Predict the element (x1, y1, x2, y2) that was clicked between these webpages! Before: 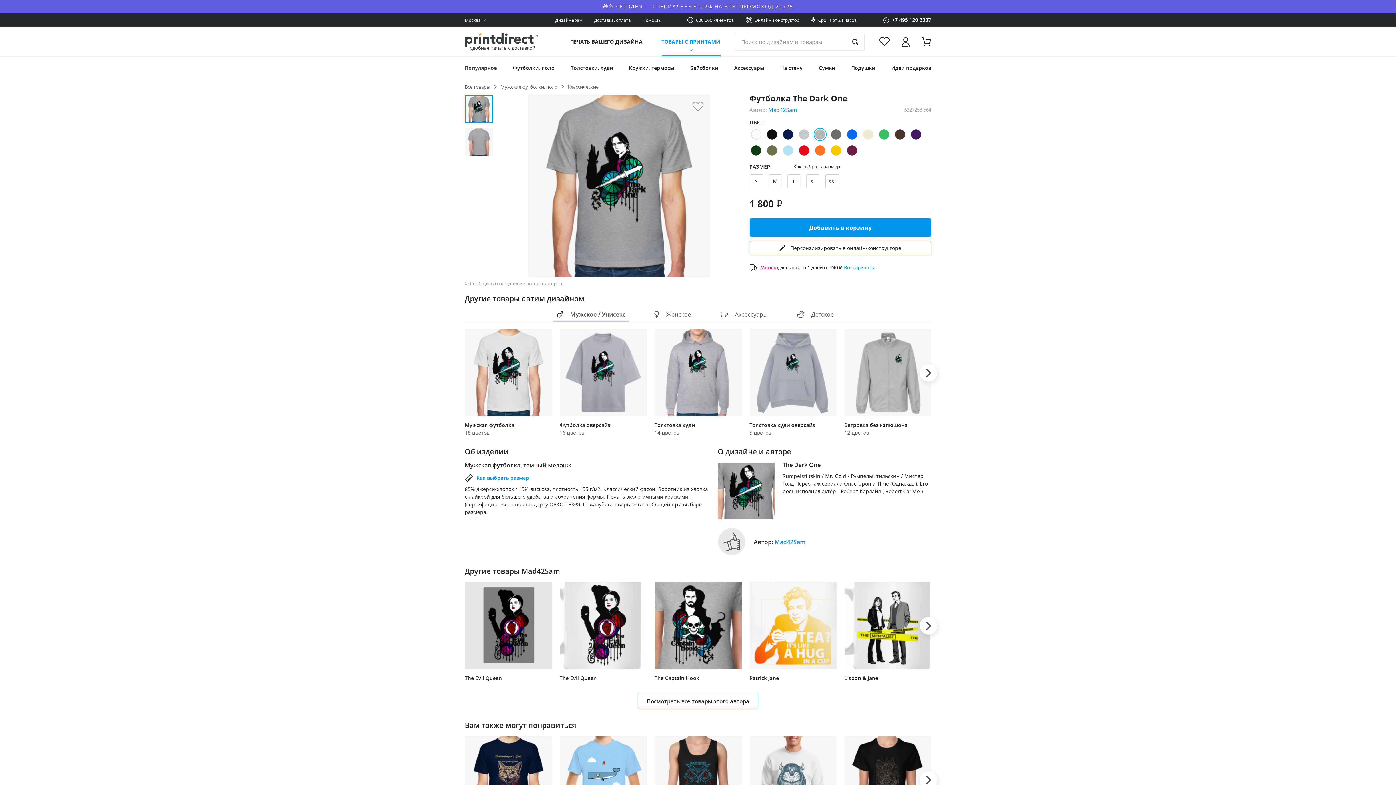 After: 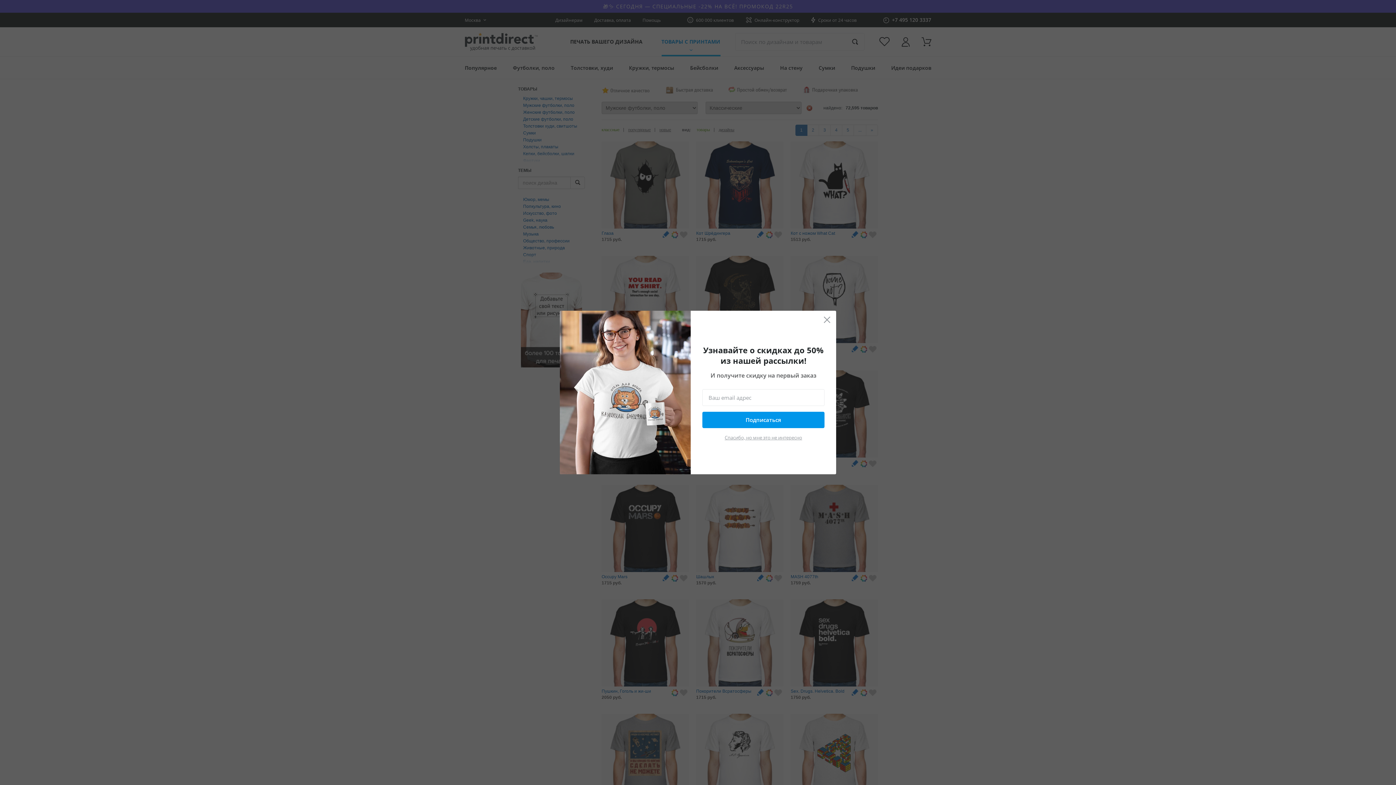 Action: label: Классические bbox: (567, 83, 598, 90)